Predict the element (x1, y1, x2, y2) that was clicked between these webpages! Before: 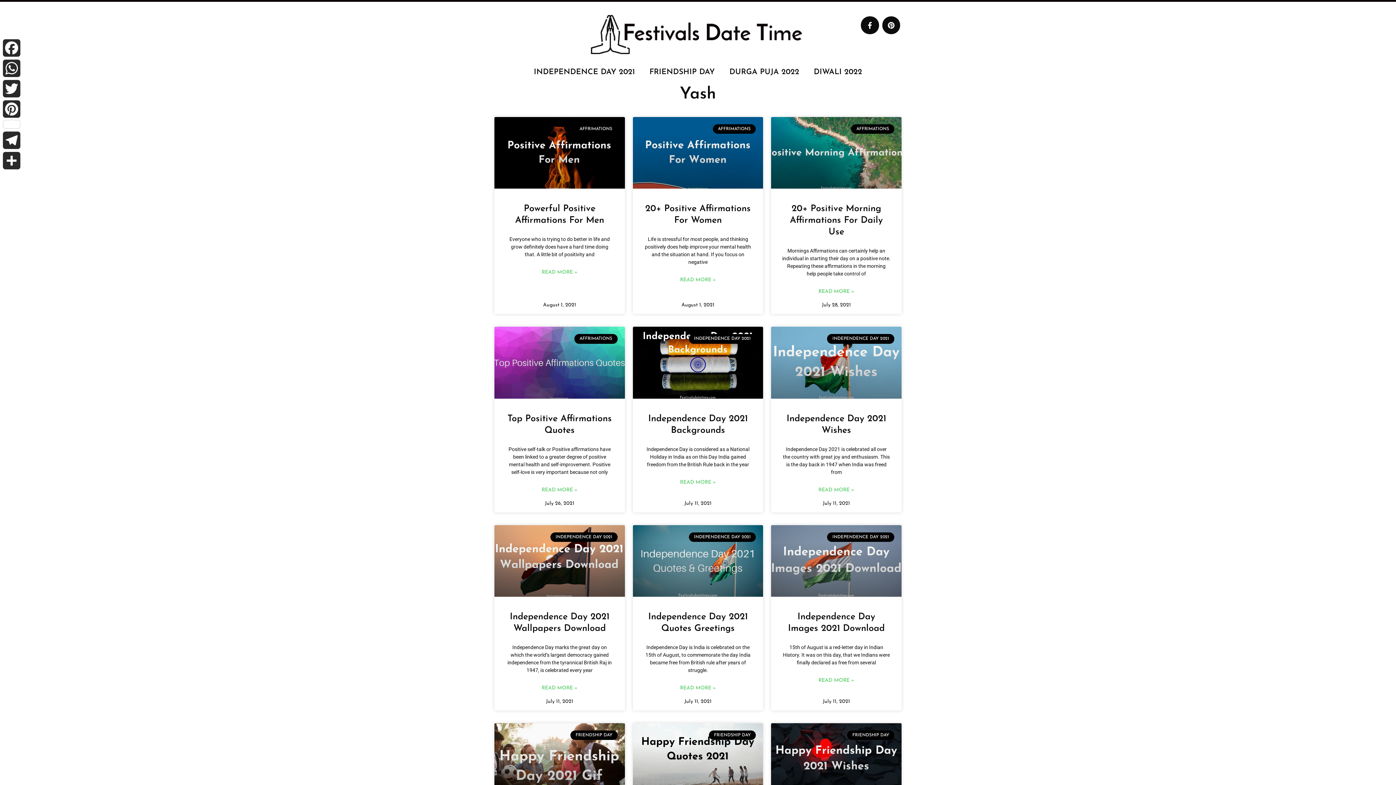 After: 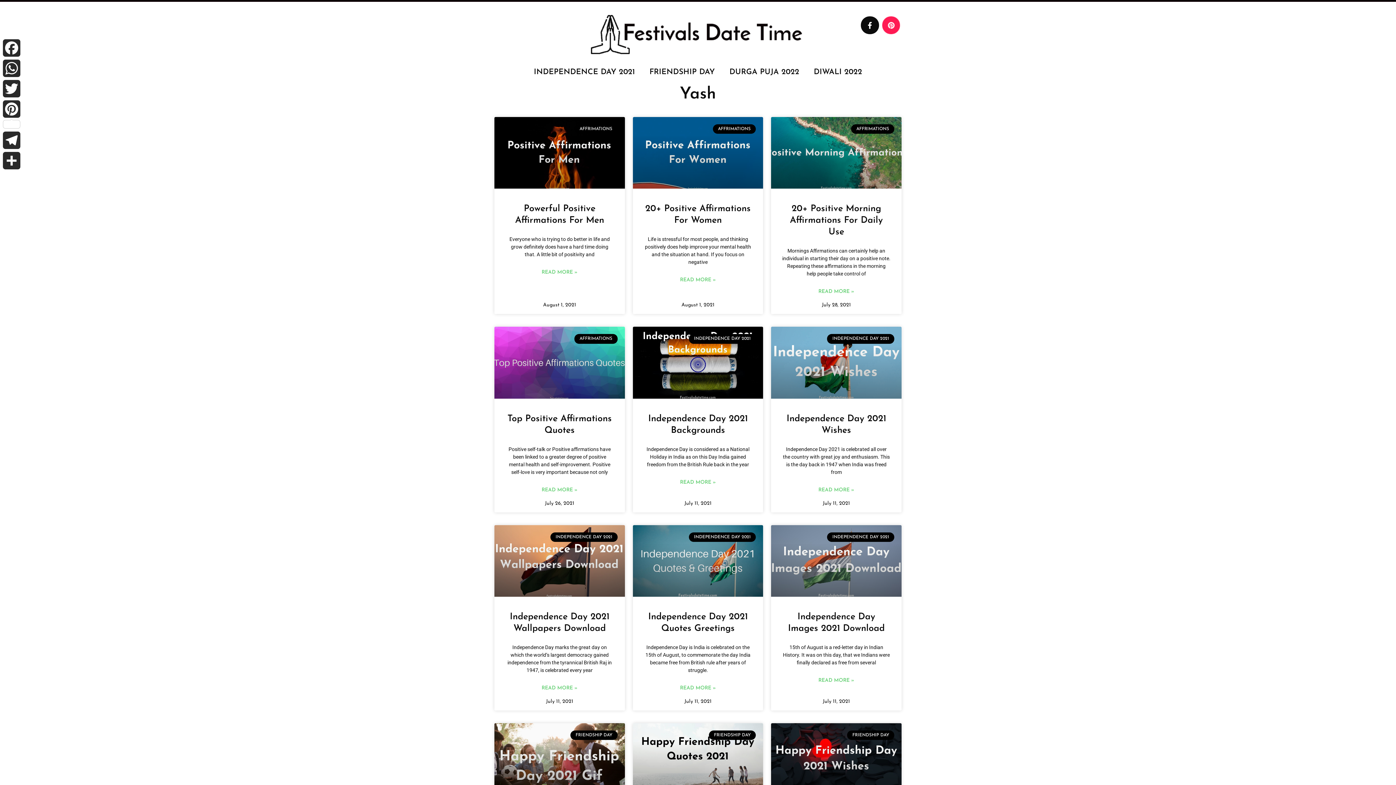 Action: label: Pinterest bbox: (882, 16, 900, 34)